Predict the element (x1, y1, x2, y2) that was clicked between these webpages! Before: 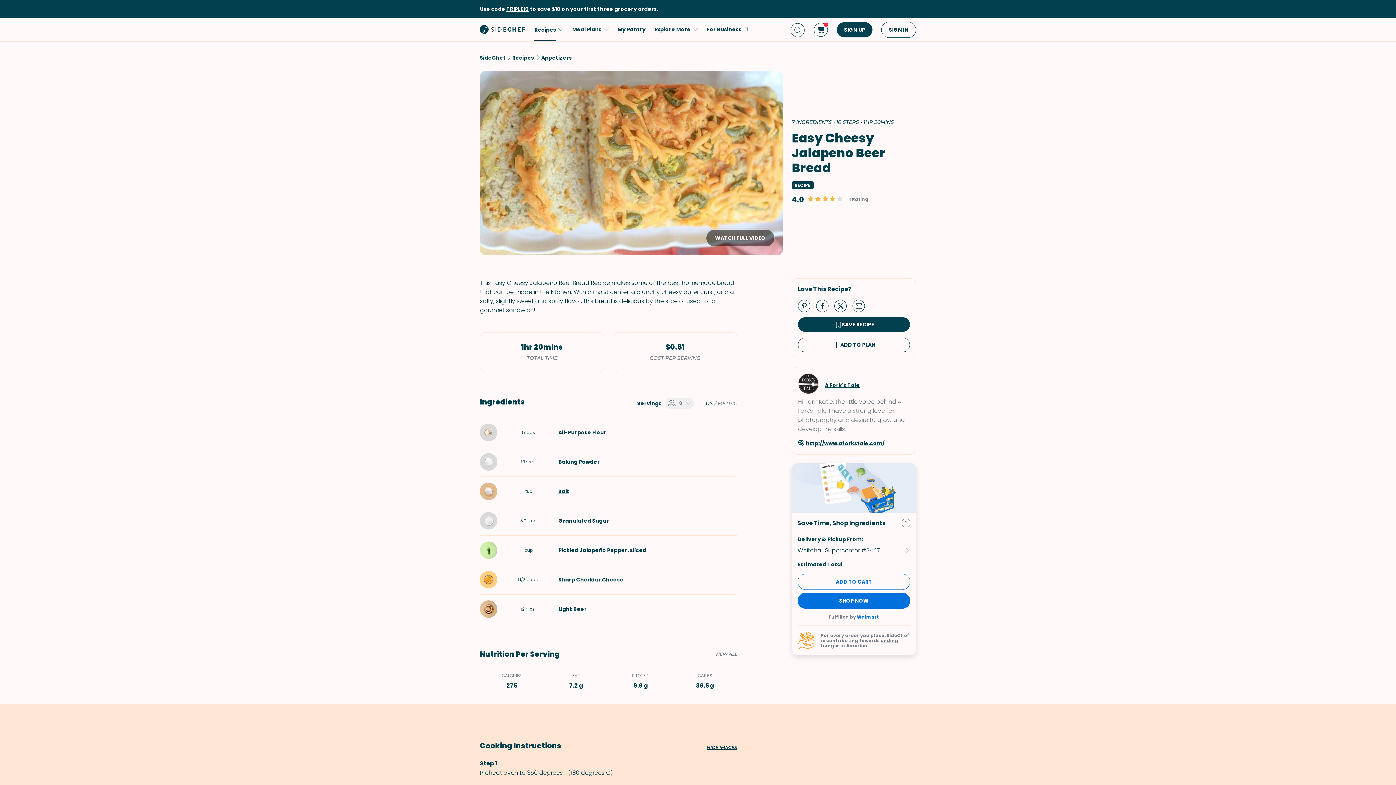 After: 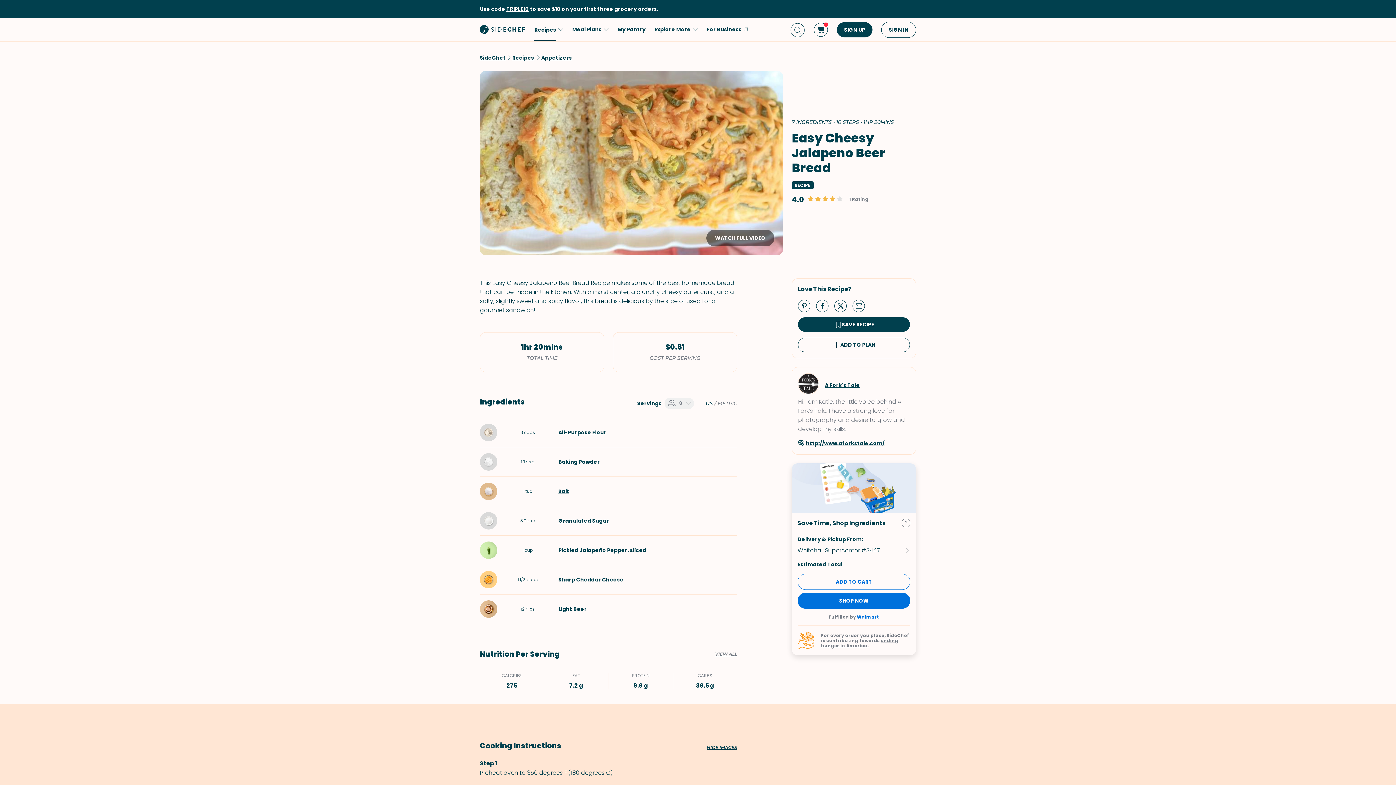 Action: bbox: (852, 300, 870, 311) label: Share by email